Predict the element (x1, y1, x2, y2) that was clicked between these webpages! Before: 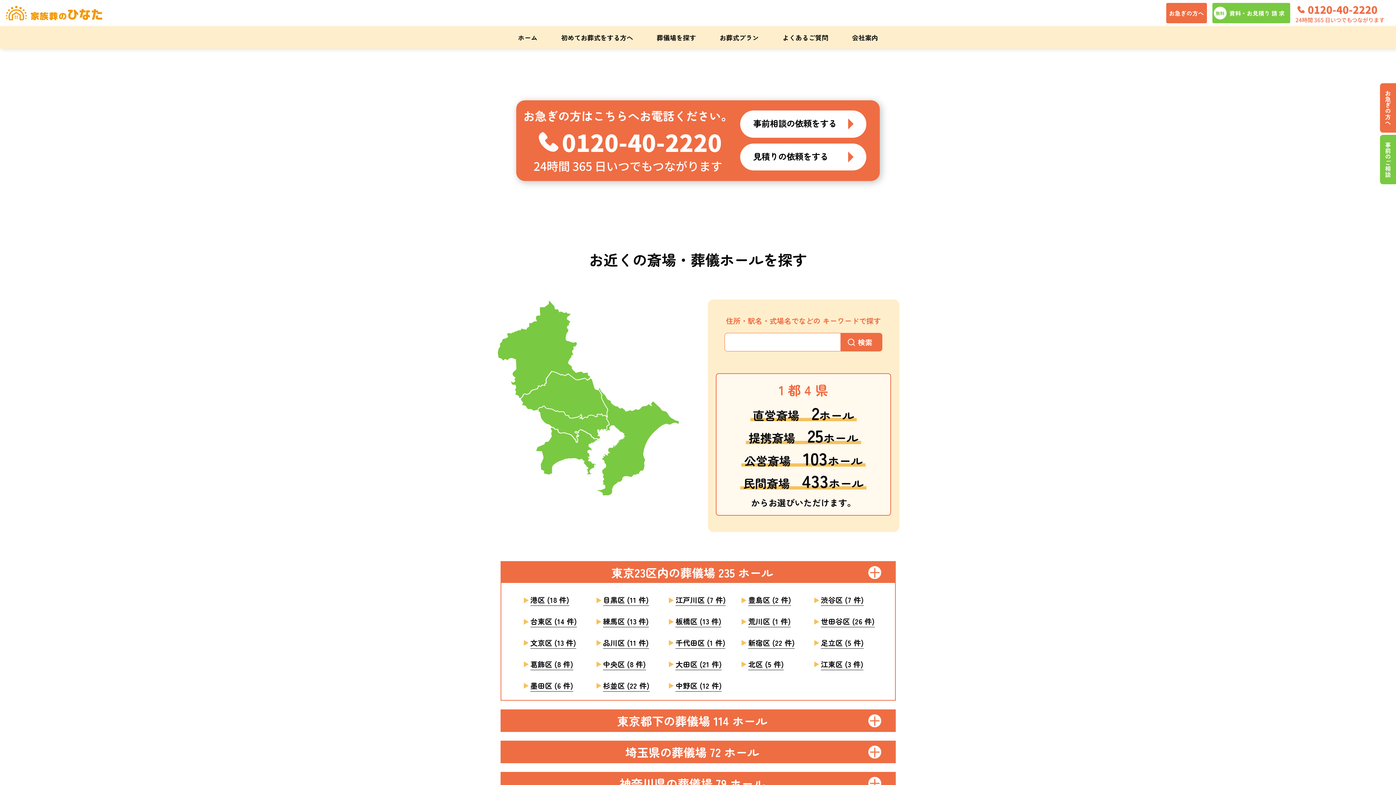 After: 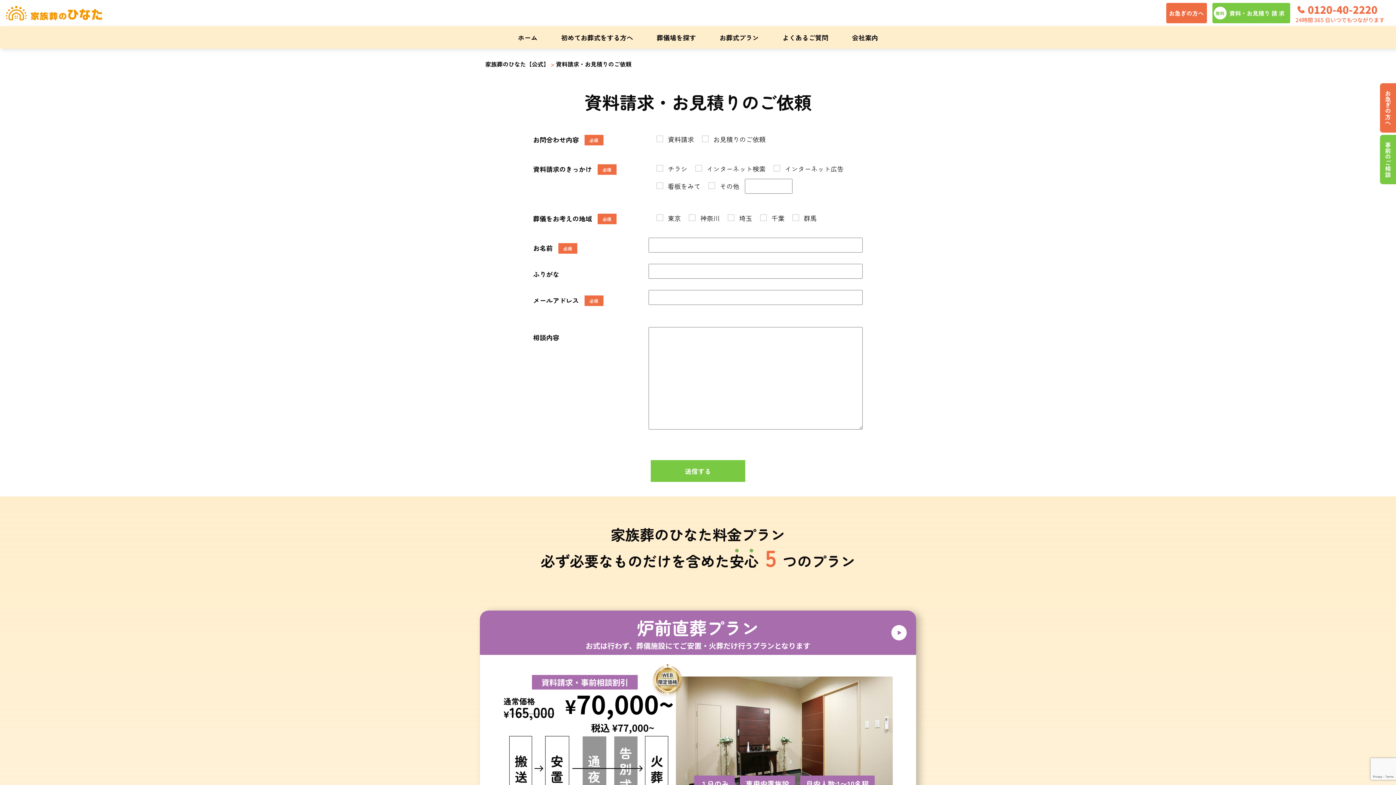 Action: label: 資料・お見積り 請 求 bbox: (1212, 2, 1290, 23)